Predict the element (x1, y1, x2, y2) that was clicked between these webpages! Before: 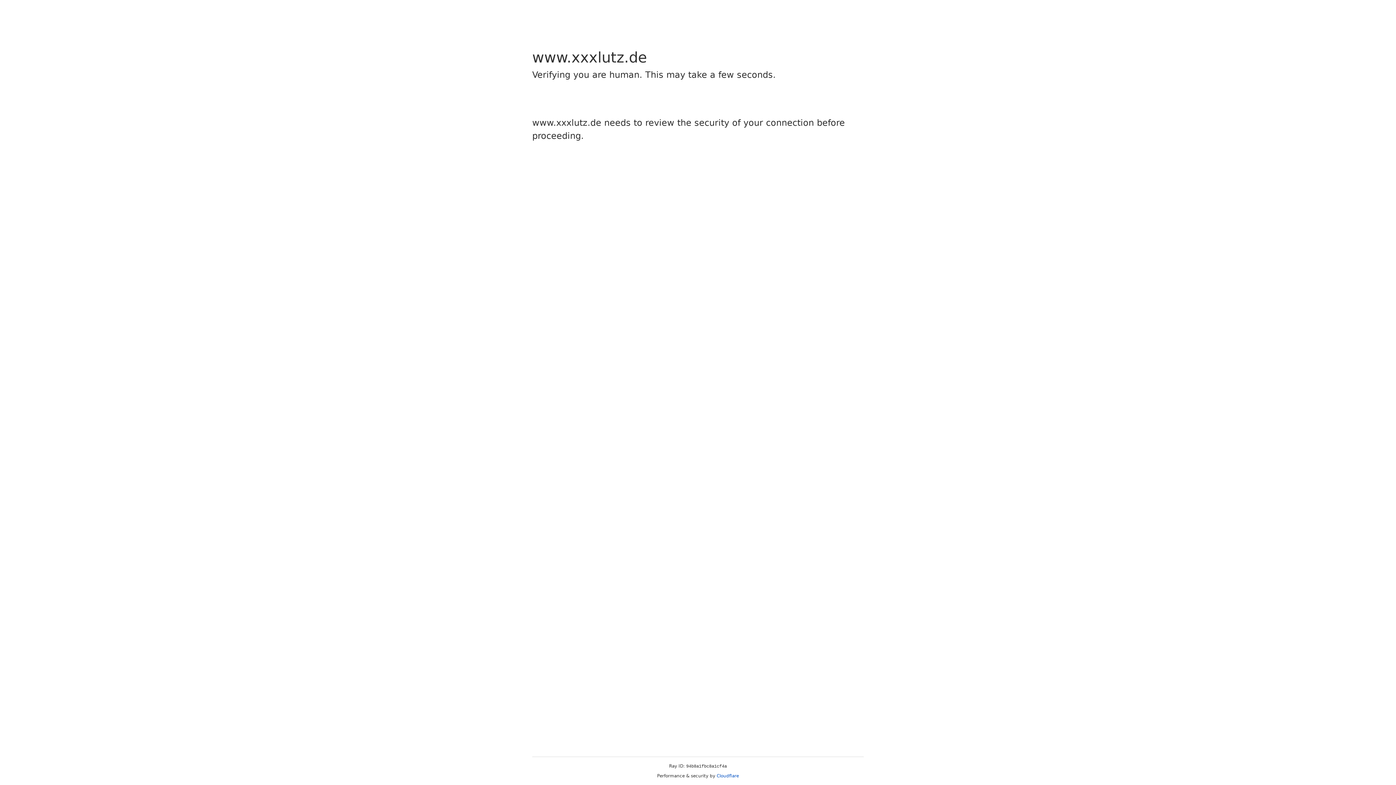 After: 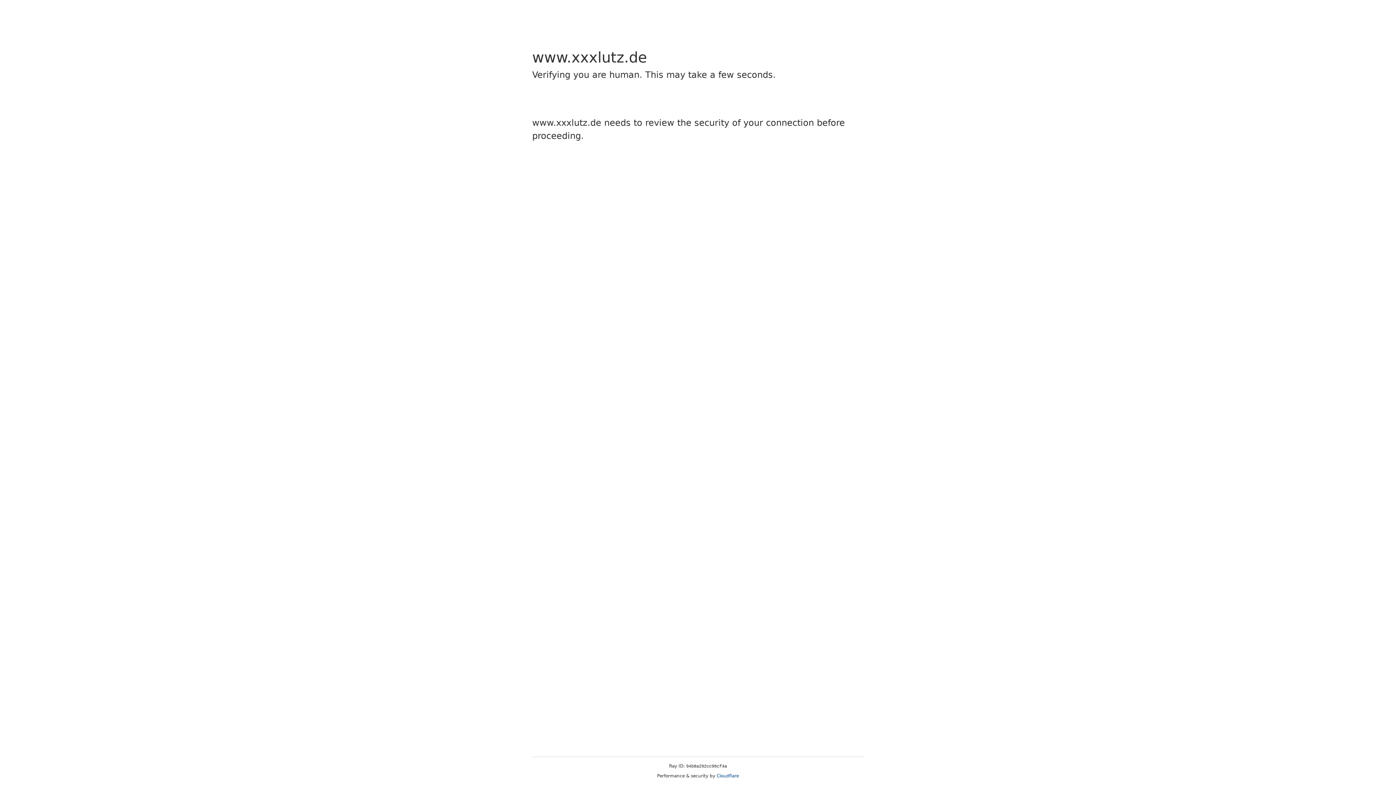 Action: label: Cloudflare bbox: (716, 773, 739, 778)